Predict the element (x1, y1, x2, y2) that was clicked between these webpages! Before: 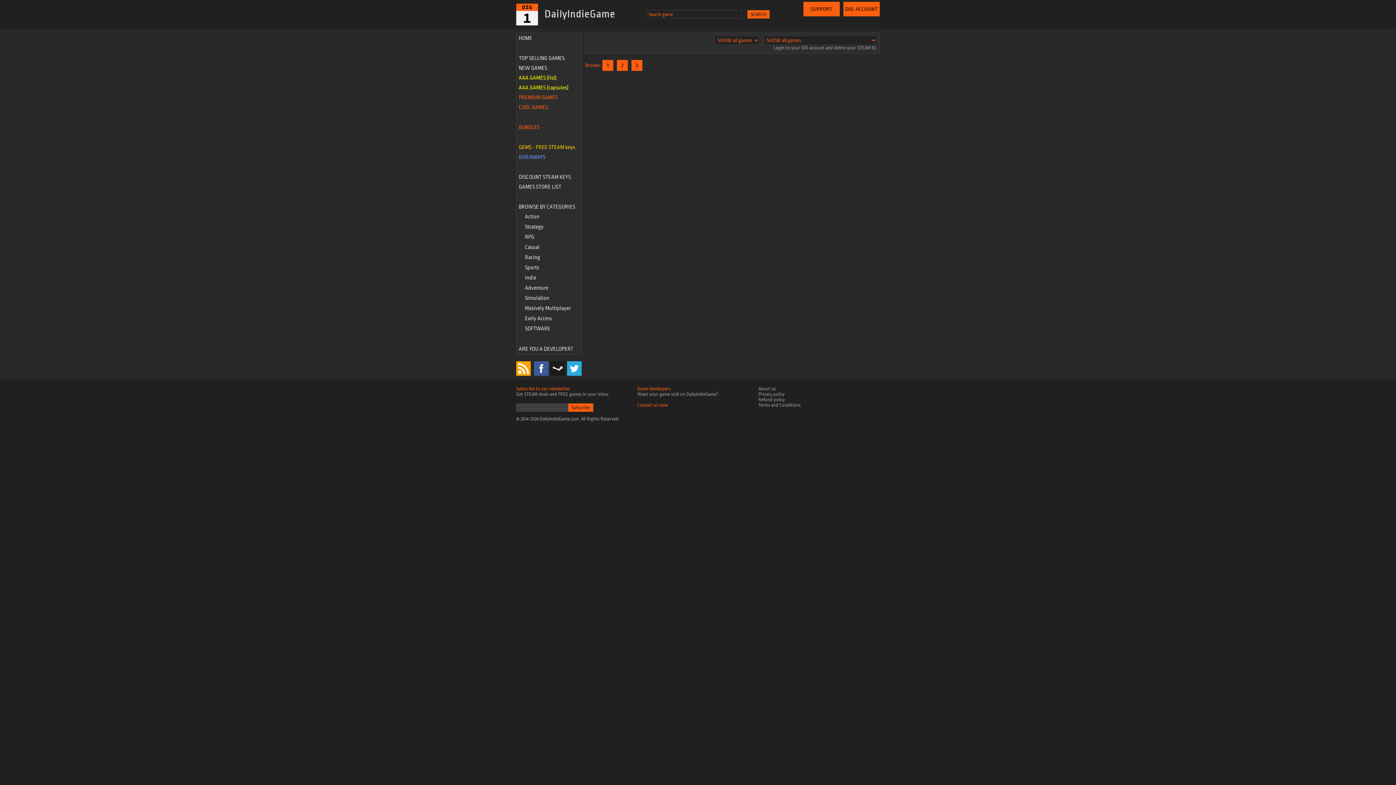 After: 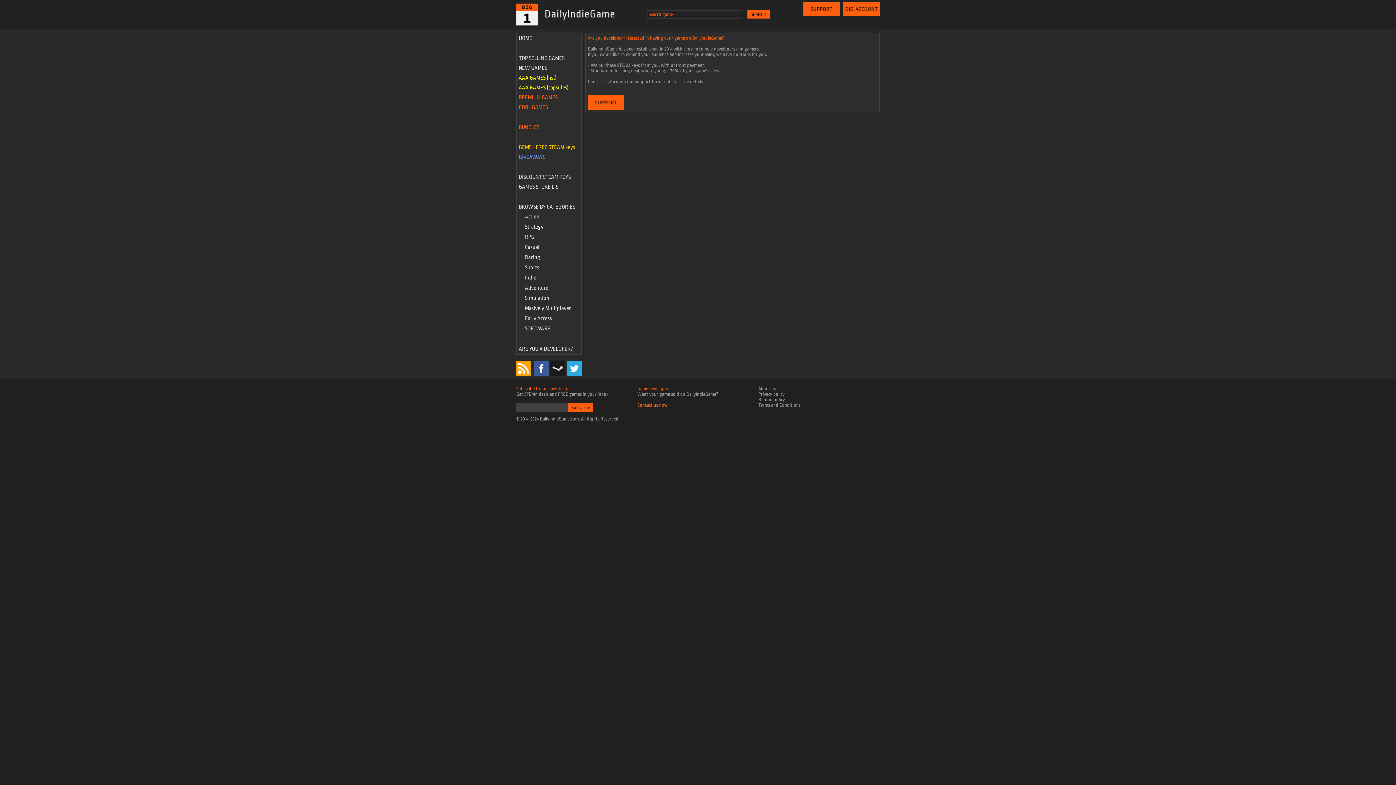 Action: bbox: (518, 346, 573, 352) label: ARE YOU A DEVELOPER?